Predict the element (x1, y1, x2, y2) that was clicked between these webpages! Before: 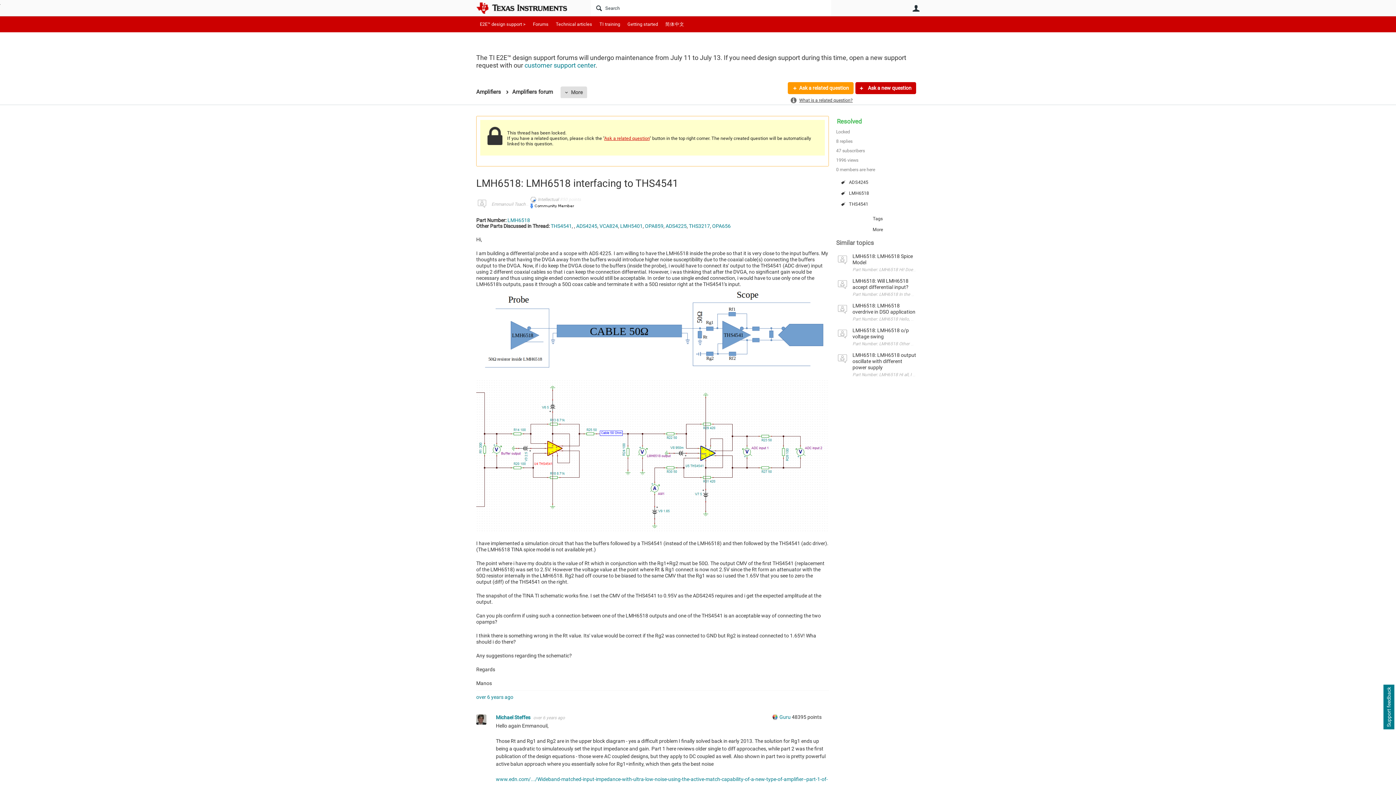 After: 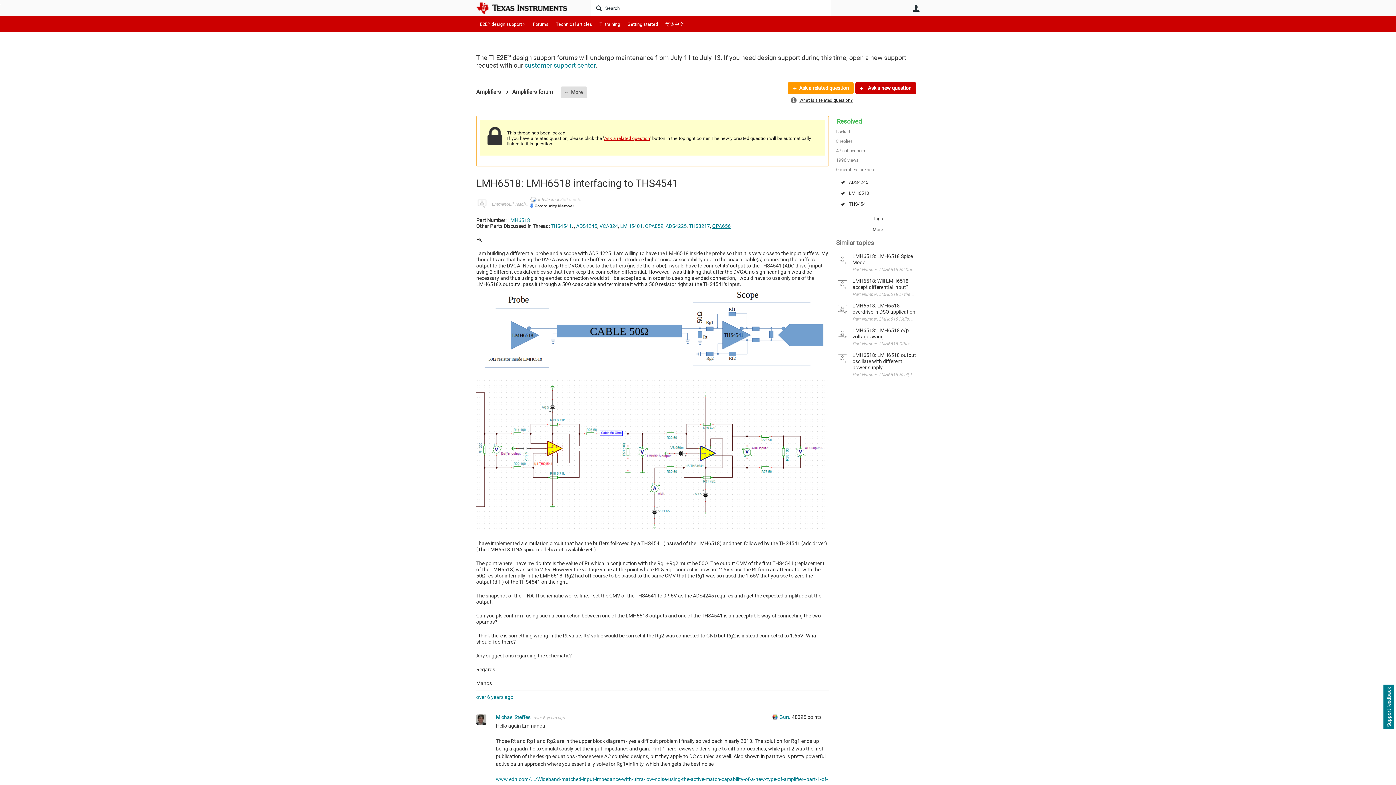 Action: bbox: (712, 223, 730, 229) label: OPA656